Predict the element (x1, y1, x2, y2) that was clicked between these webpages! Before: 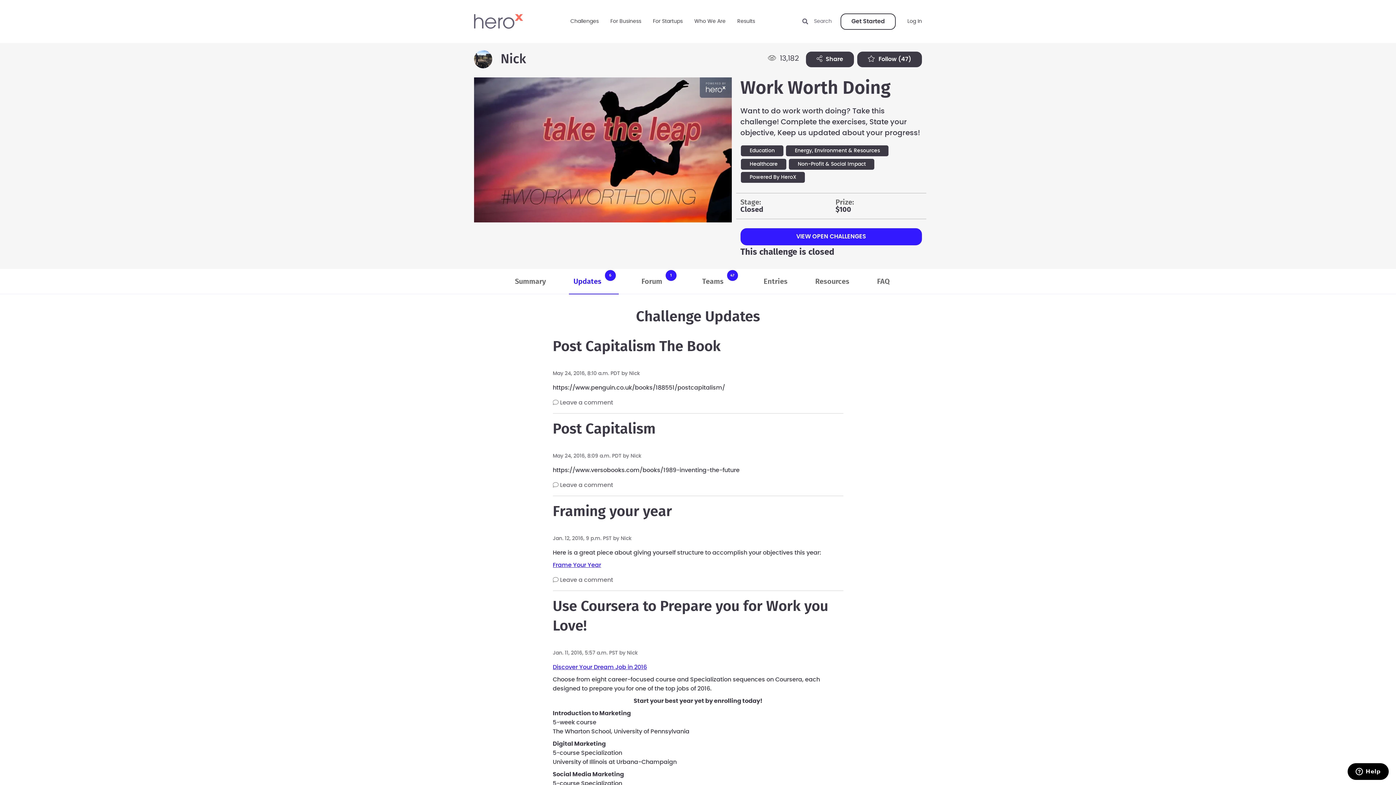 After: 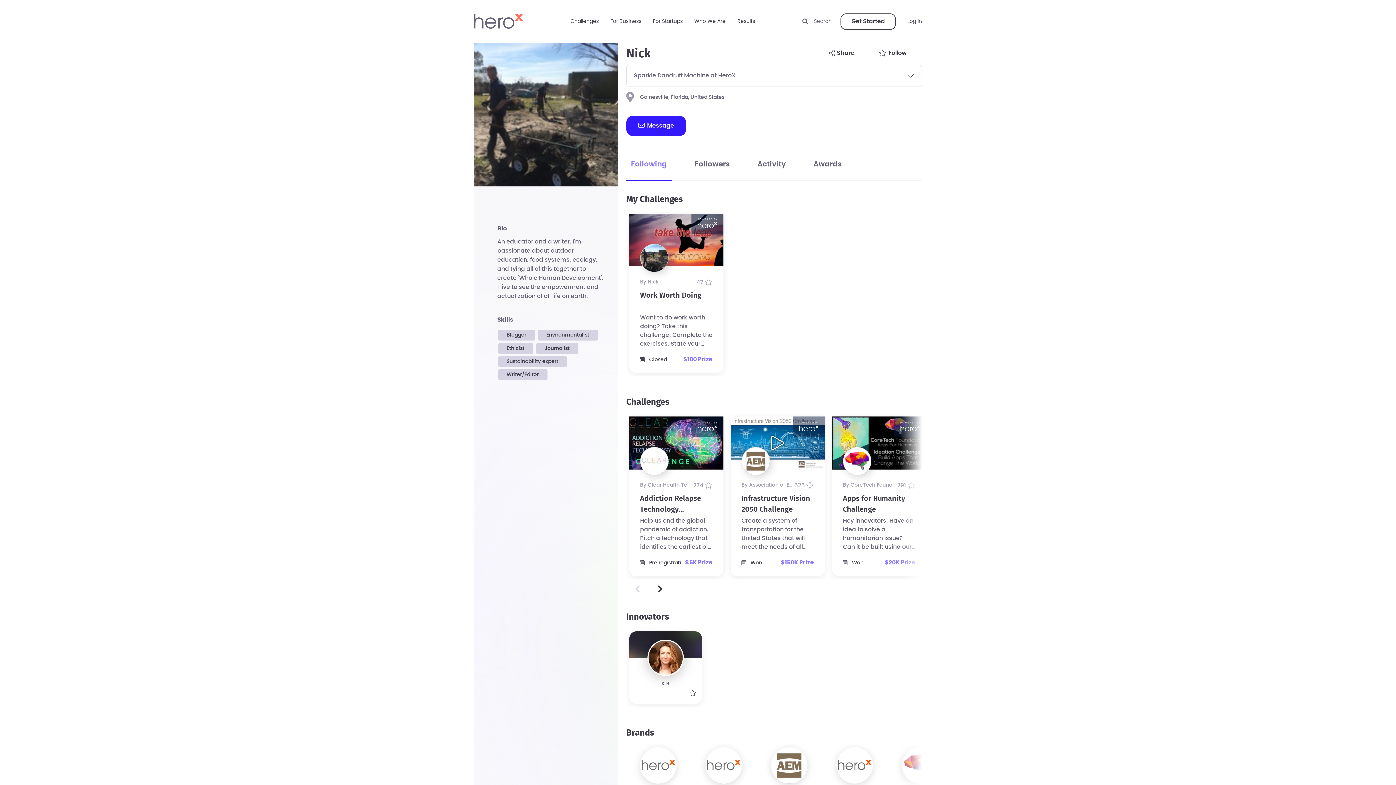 Action: bbox: (500, 52, 526, 65) label: Nick